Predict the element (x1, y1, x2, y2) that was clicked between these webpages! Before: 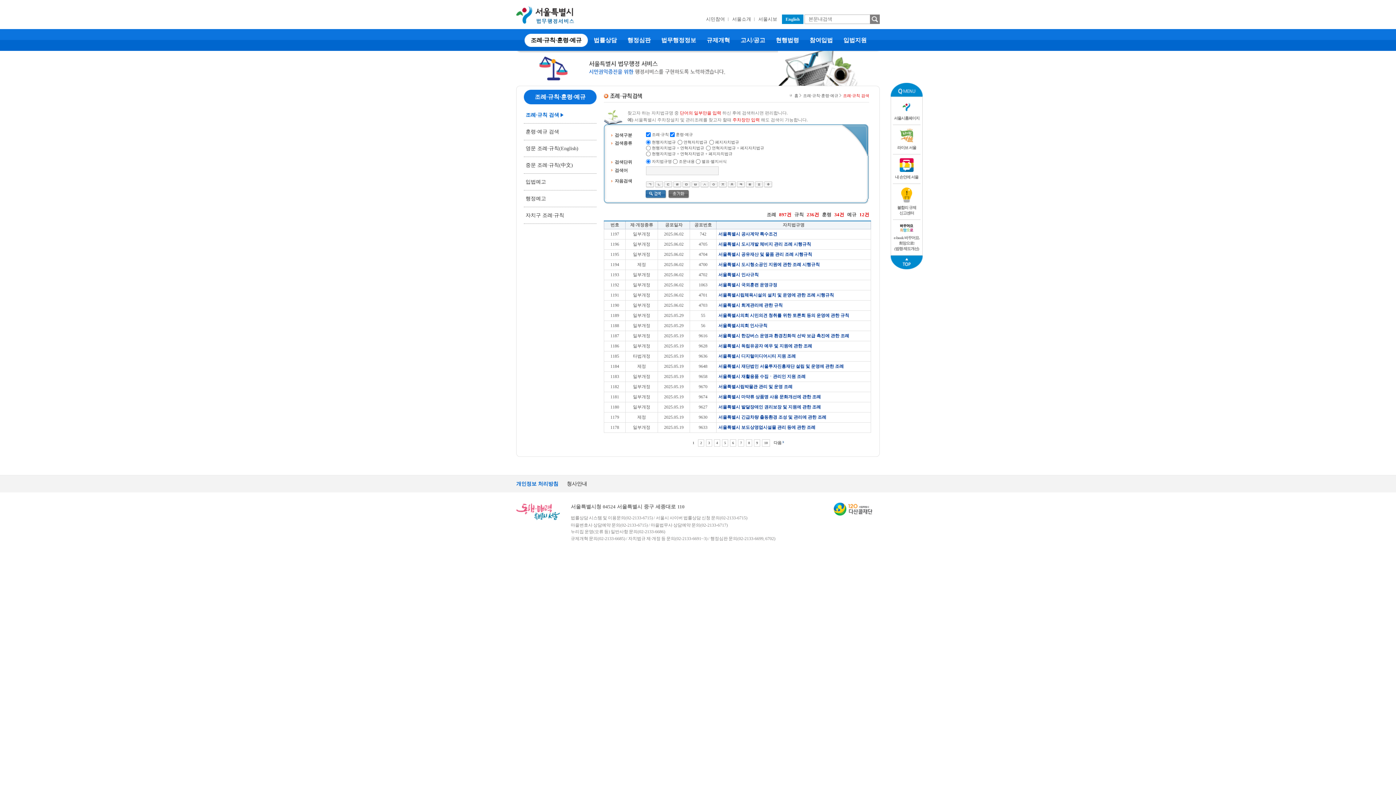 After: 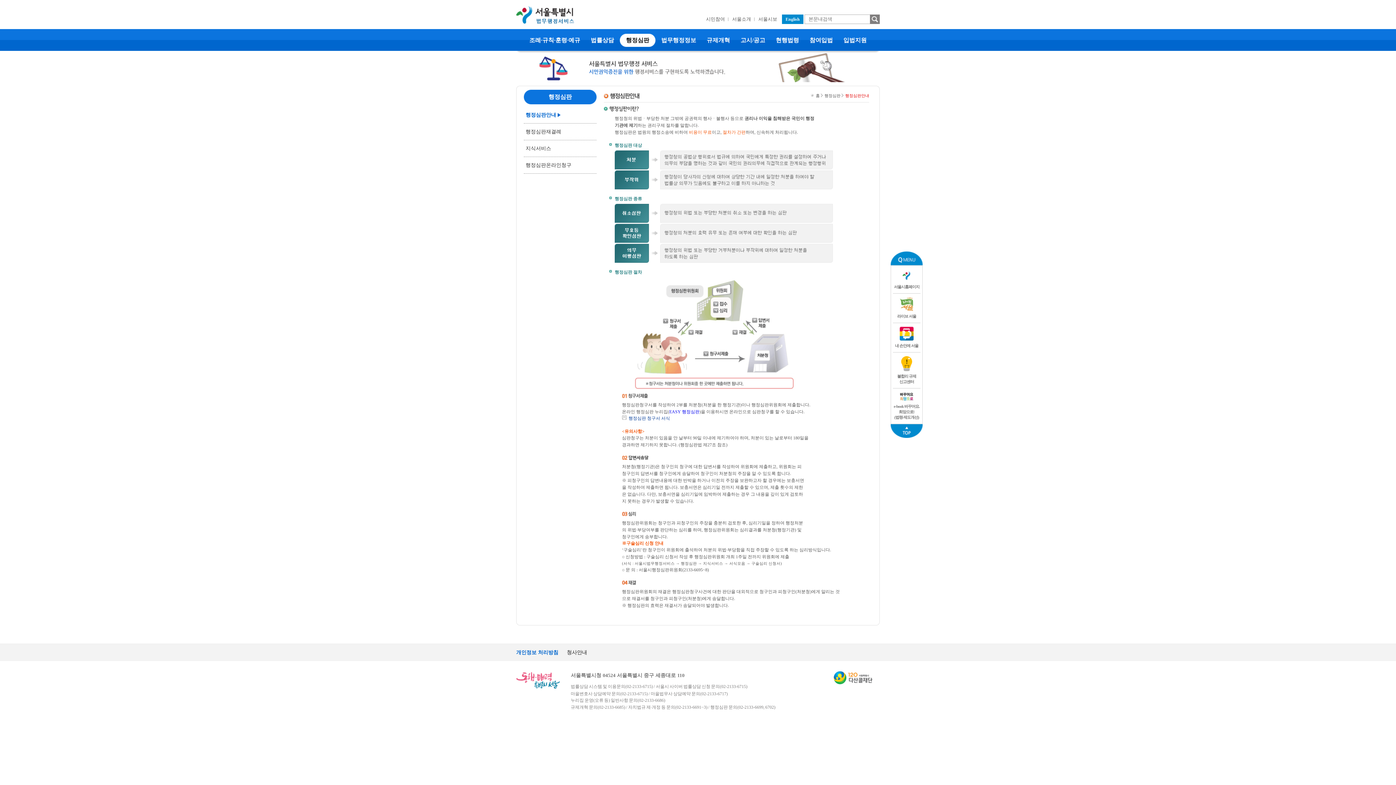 Action: label:  행정심판  bbox: (622, 36, 655, 44)